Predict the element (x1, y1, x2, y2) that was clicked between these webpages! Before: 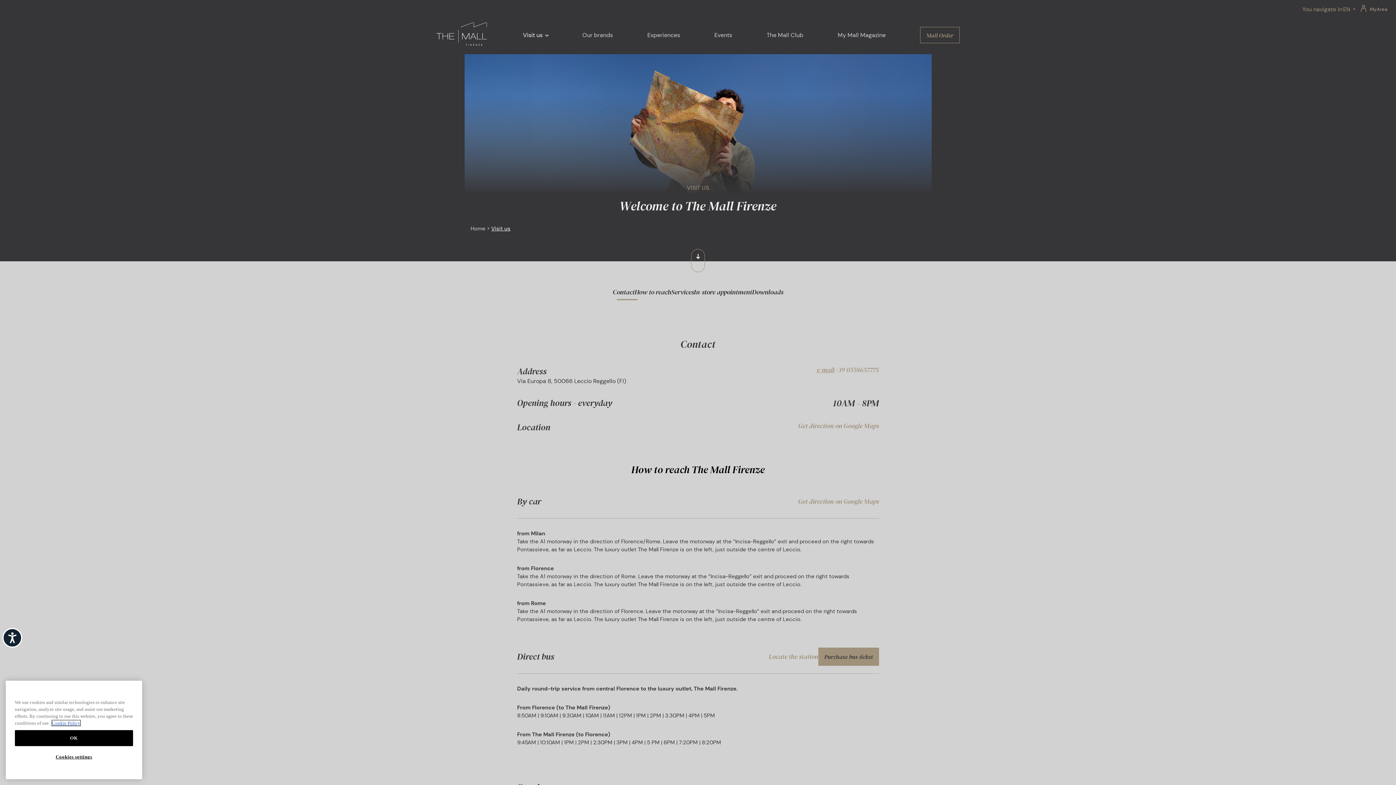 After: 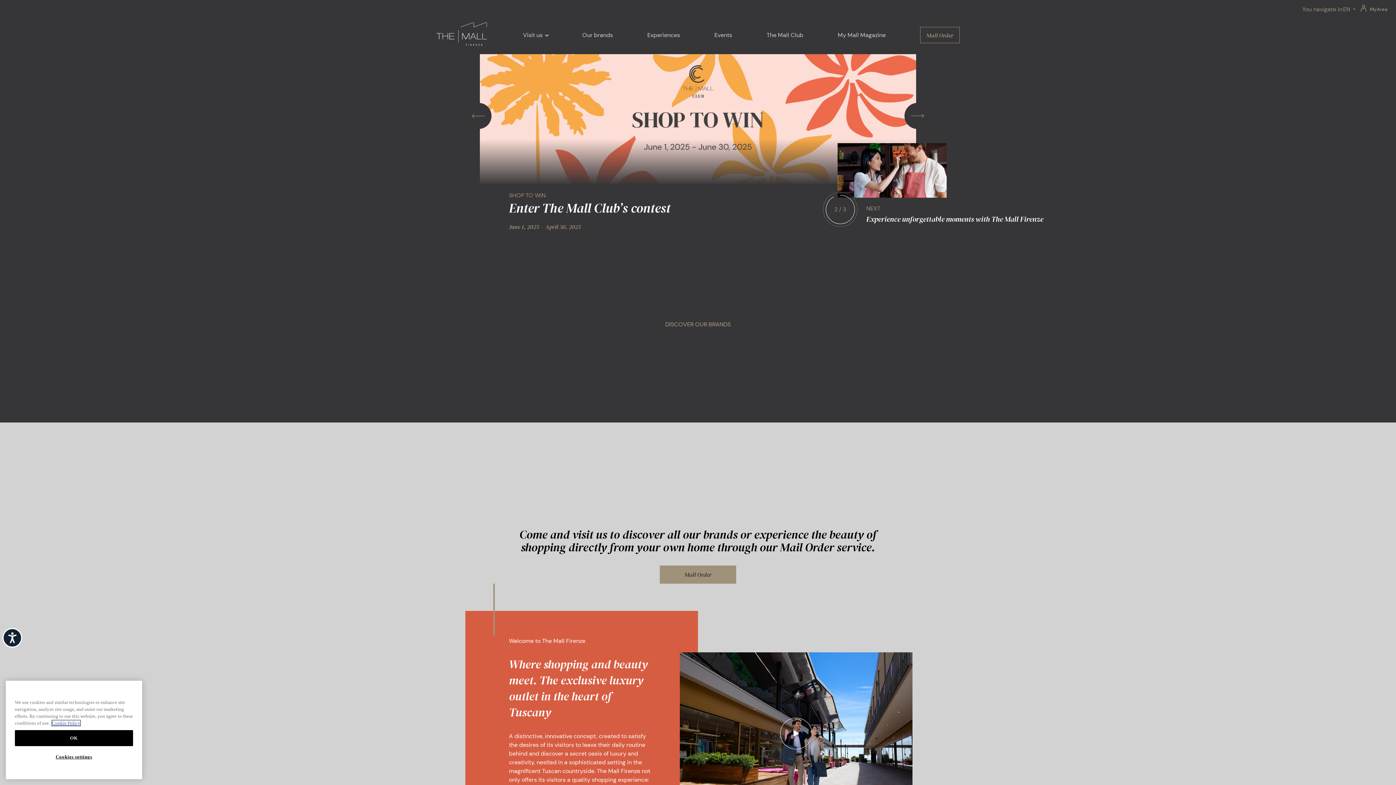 Action: label: Home > bbox: (470, 225, 491, 232)